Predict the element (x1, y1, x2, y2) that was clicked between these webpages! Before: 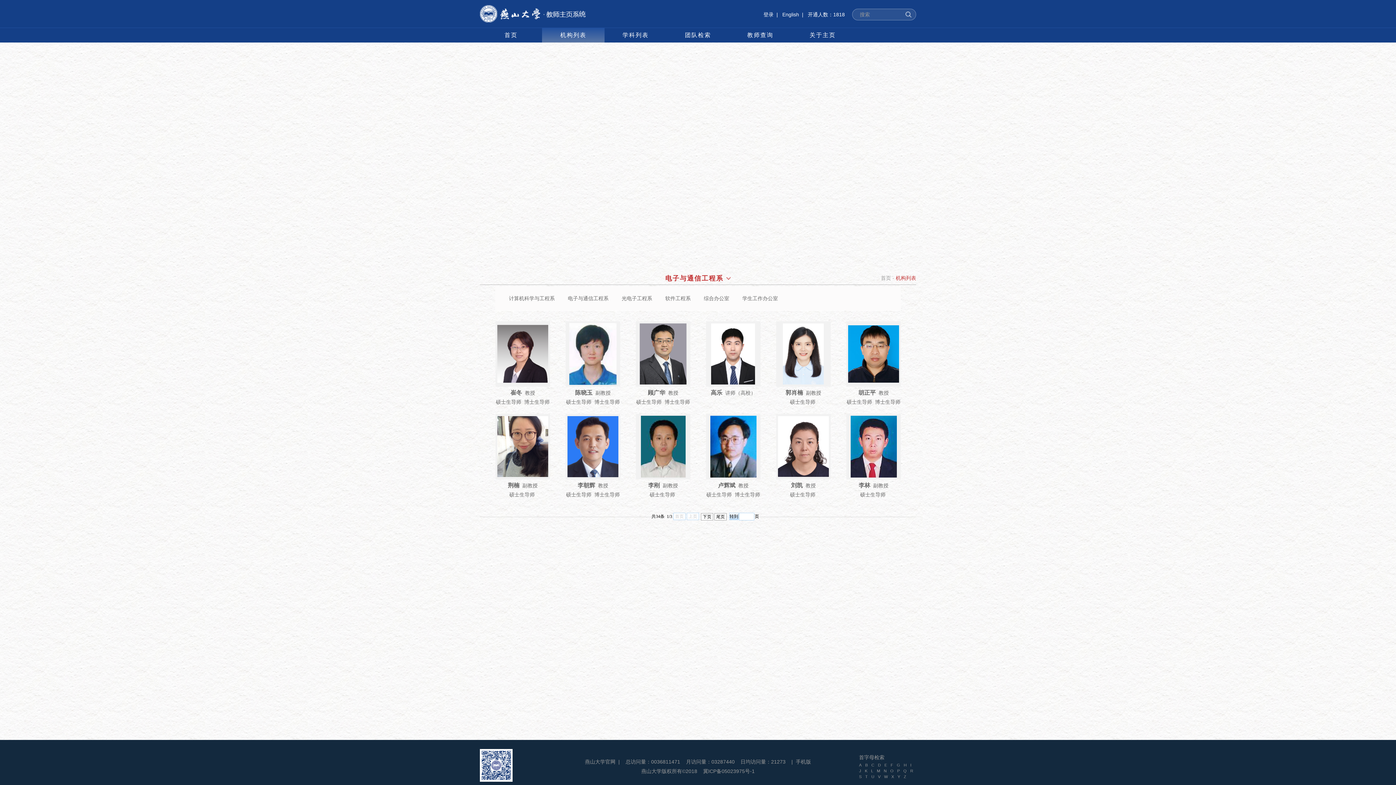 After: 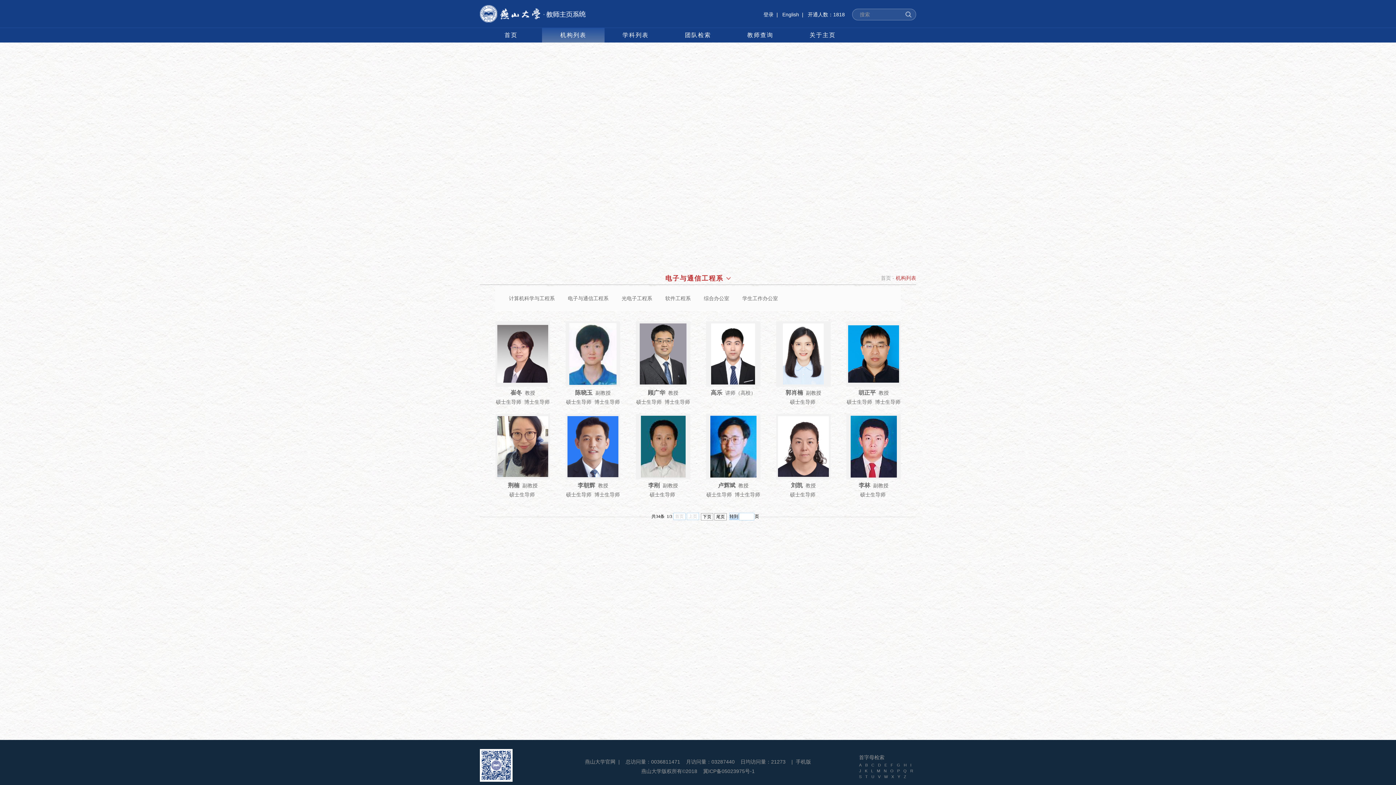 Action: bbox: (877, 768, 880, 774) label: M